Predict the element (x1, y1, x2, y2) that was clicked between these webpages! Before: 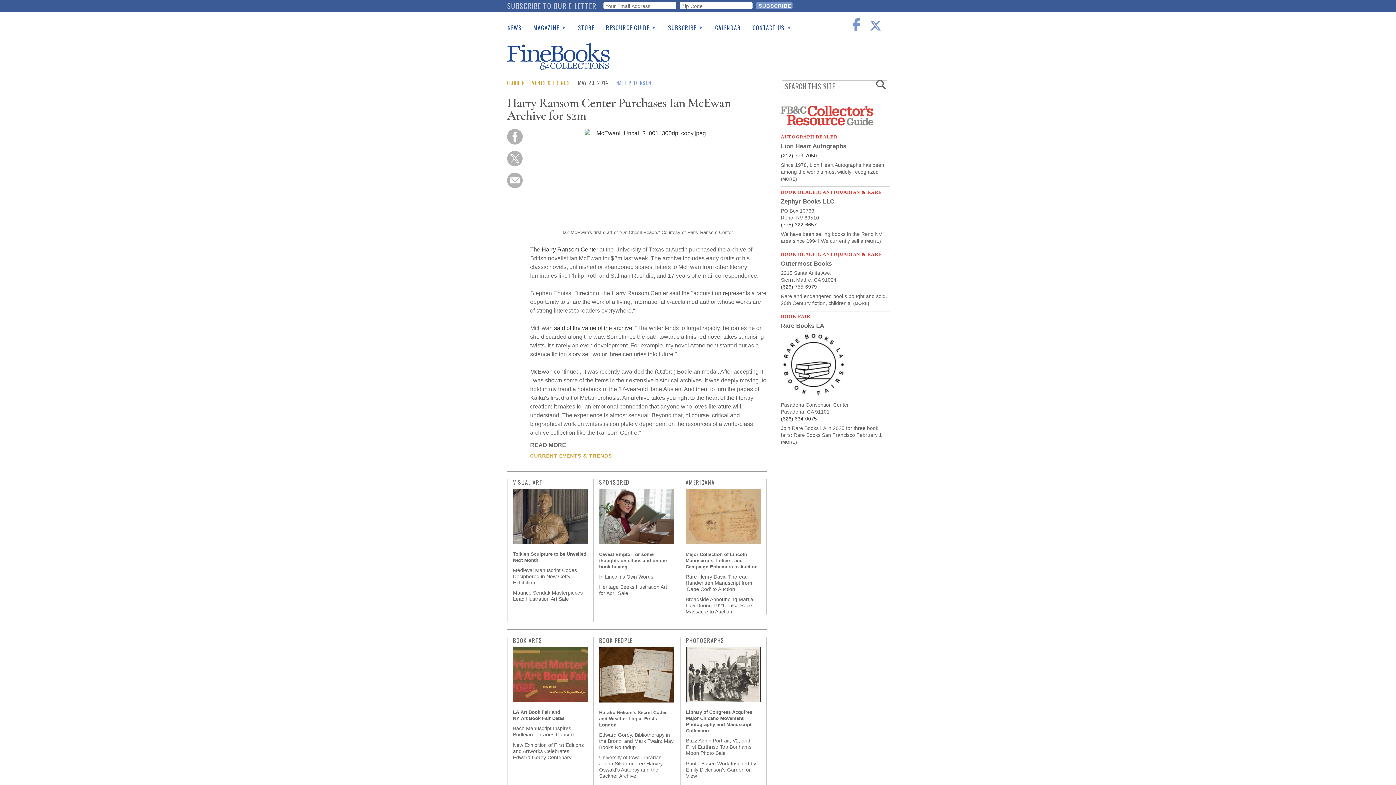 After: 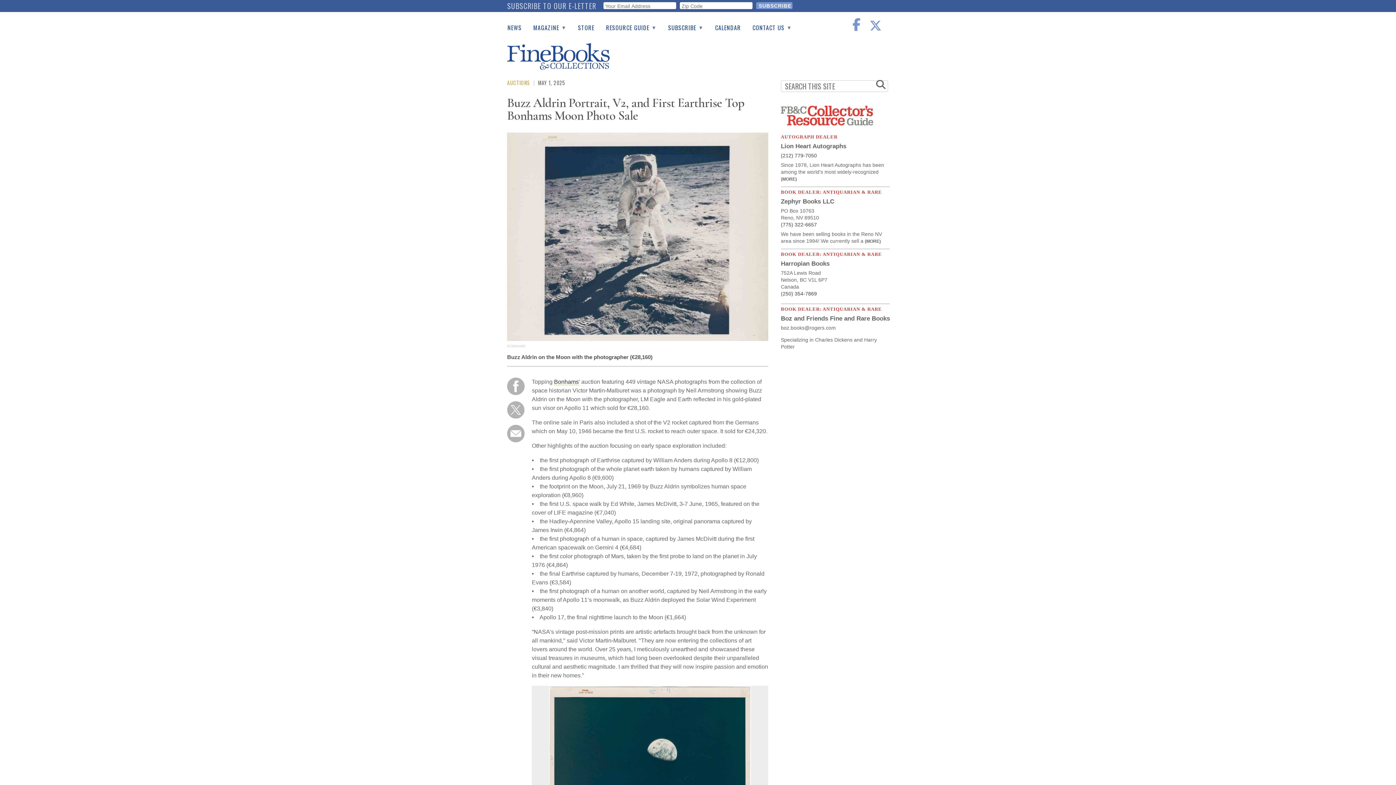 Action: label: Buzz Aldrin Portrait, V2, and First Earthrise Top Bonhams Moon Photo Sale bbox: (686, 738, 751, 756)